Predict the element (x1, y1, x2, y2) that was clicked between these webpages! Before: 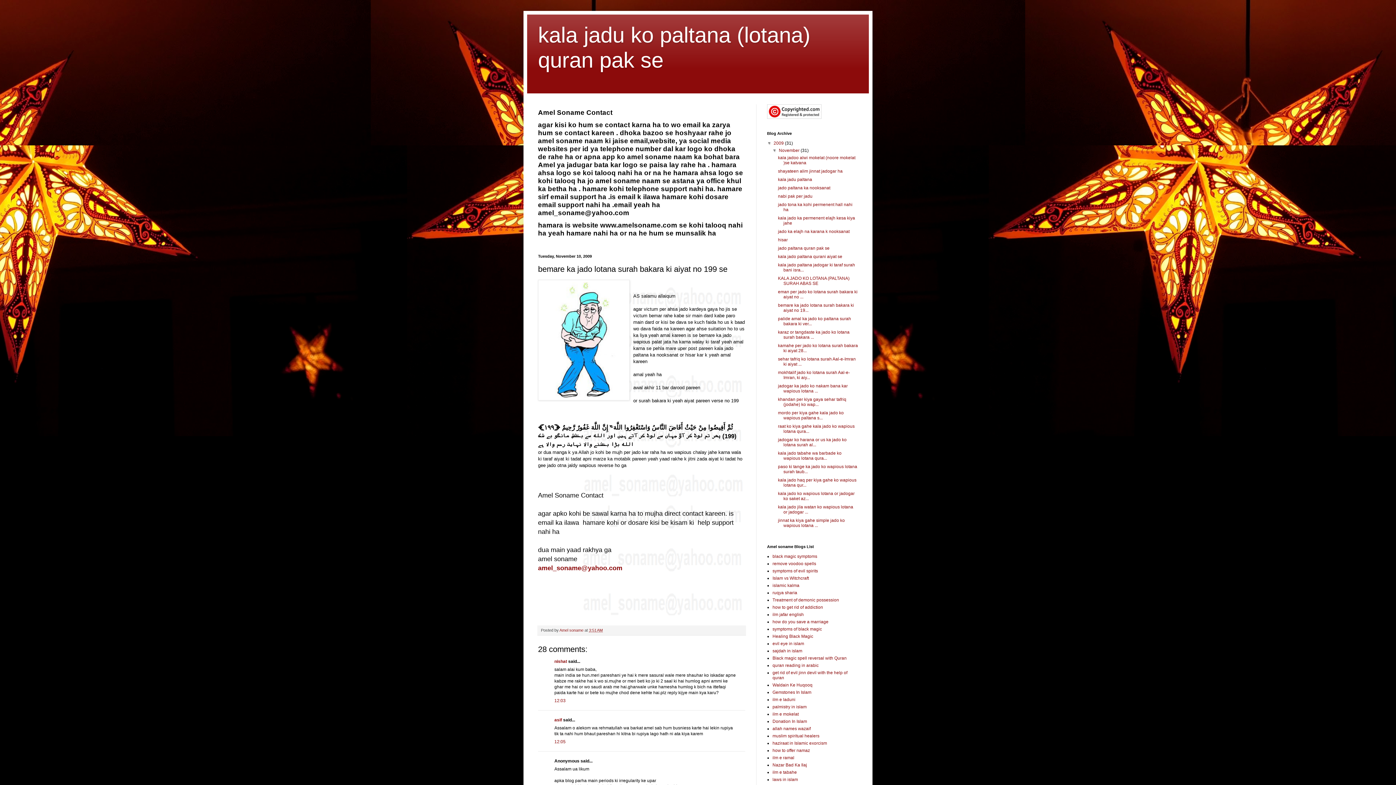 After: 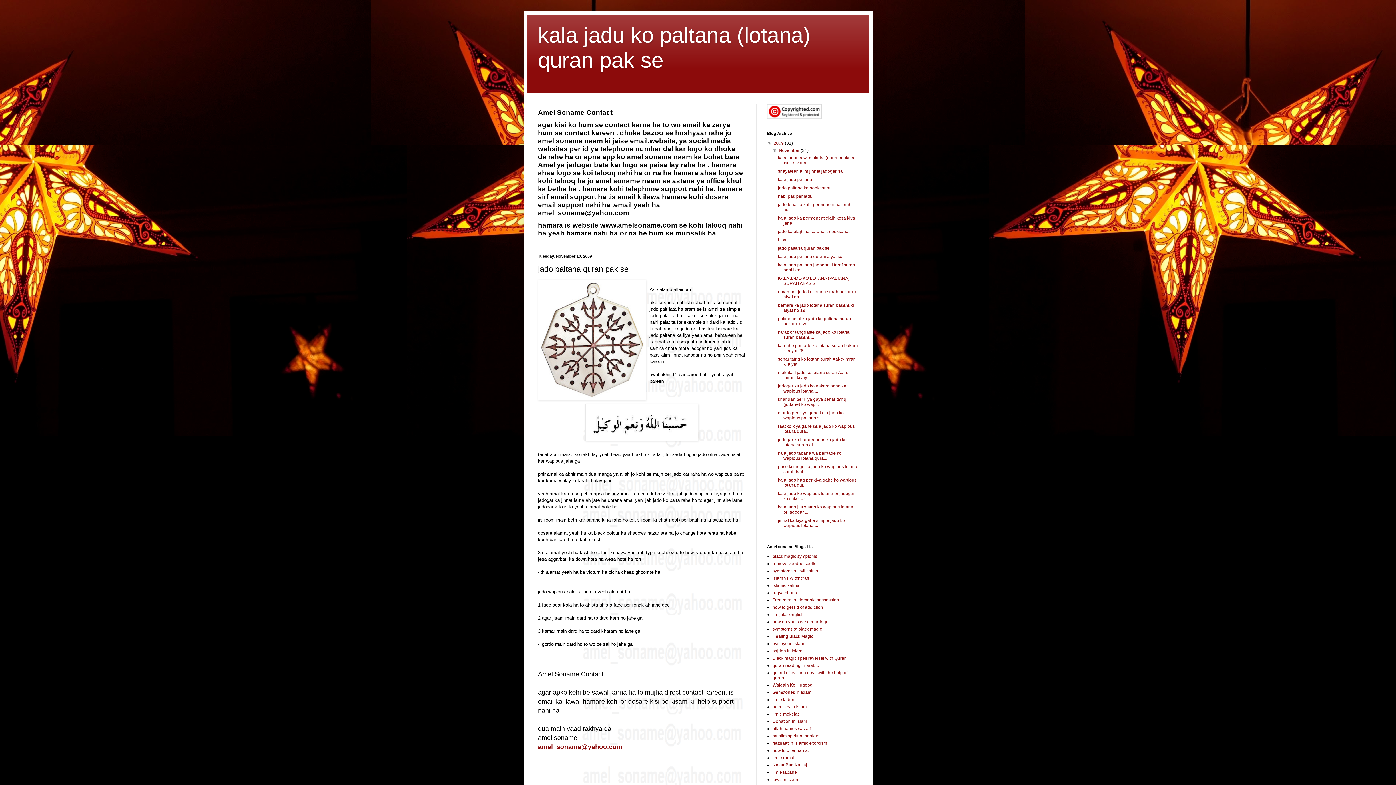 Action: bbox: (778, 245, 829, 250) label: jado paltana quran pak se